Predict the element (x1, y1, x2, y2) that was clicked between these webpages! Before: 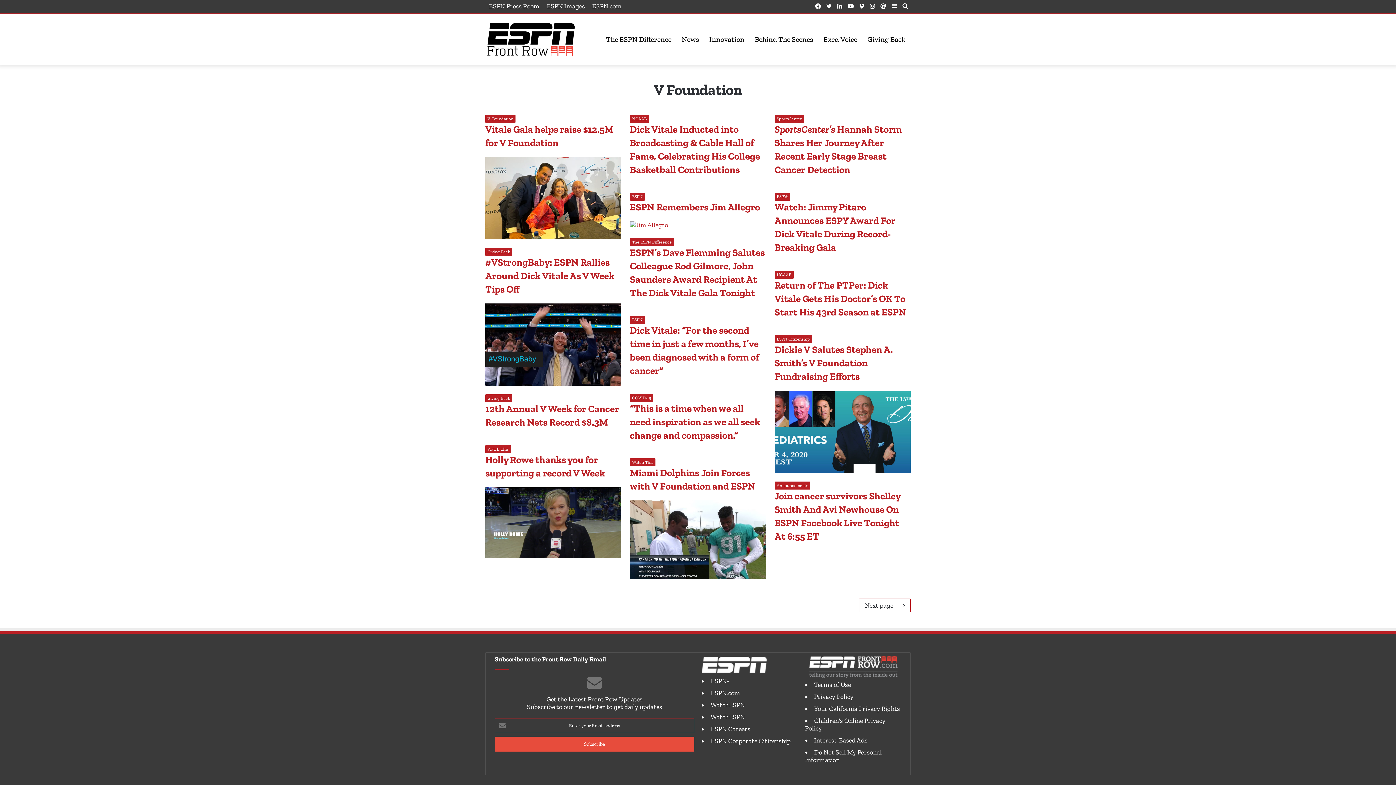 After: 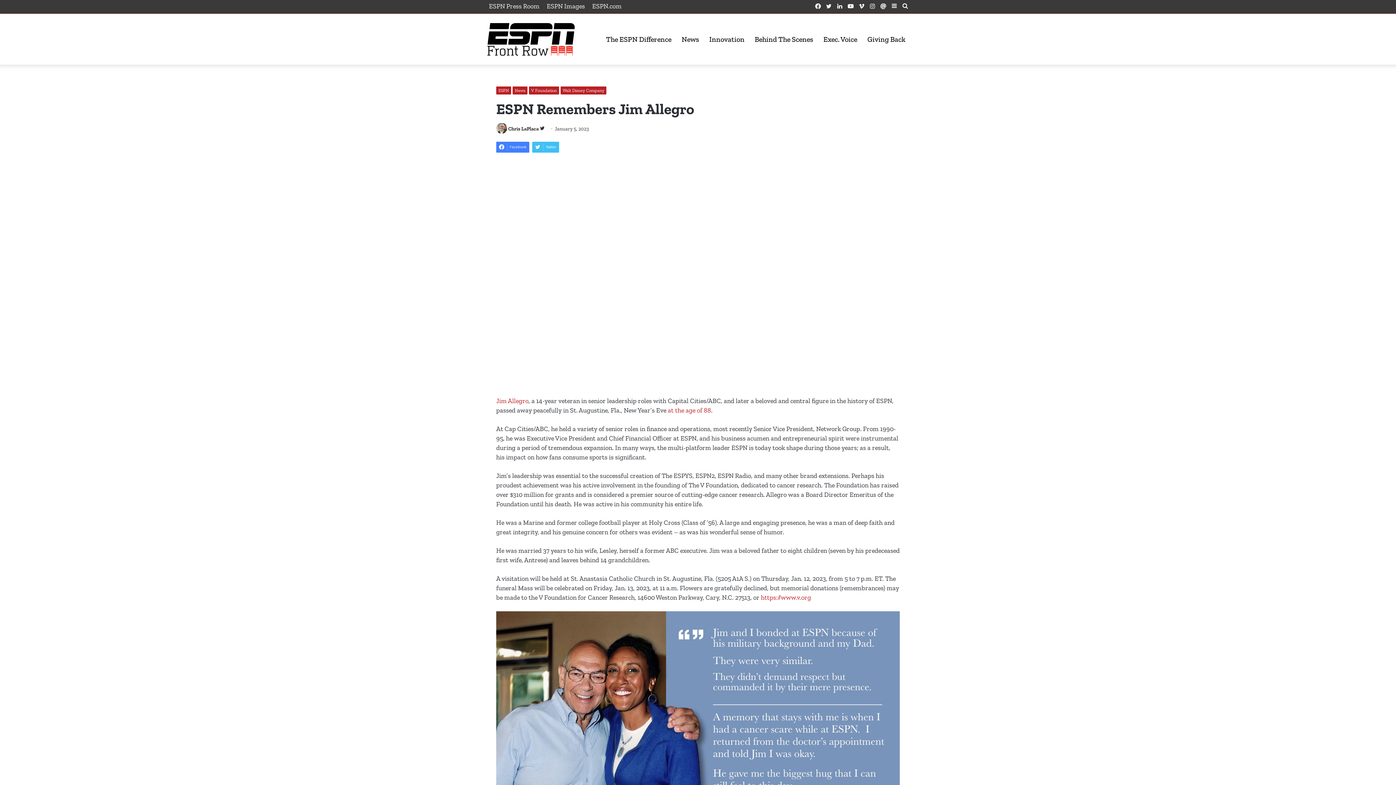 Action: bbox: (630, 221, 766, 229) label: ESPN Remembers Jim Allegro